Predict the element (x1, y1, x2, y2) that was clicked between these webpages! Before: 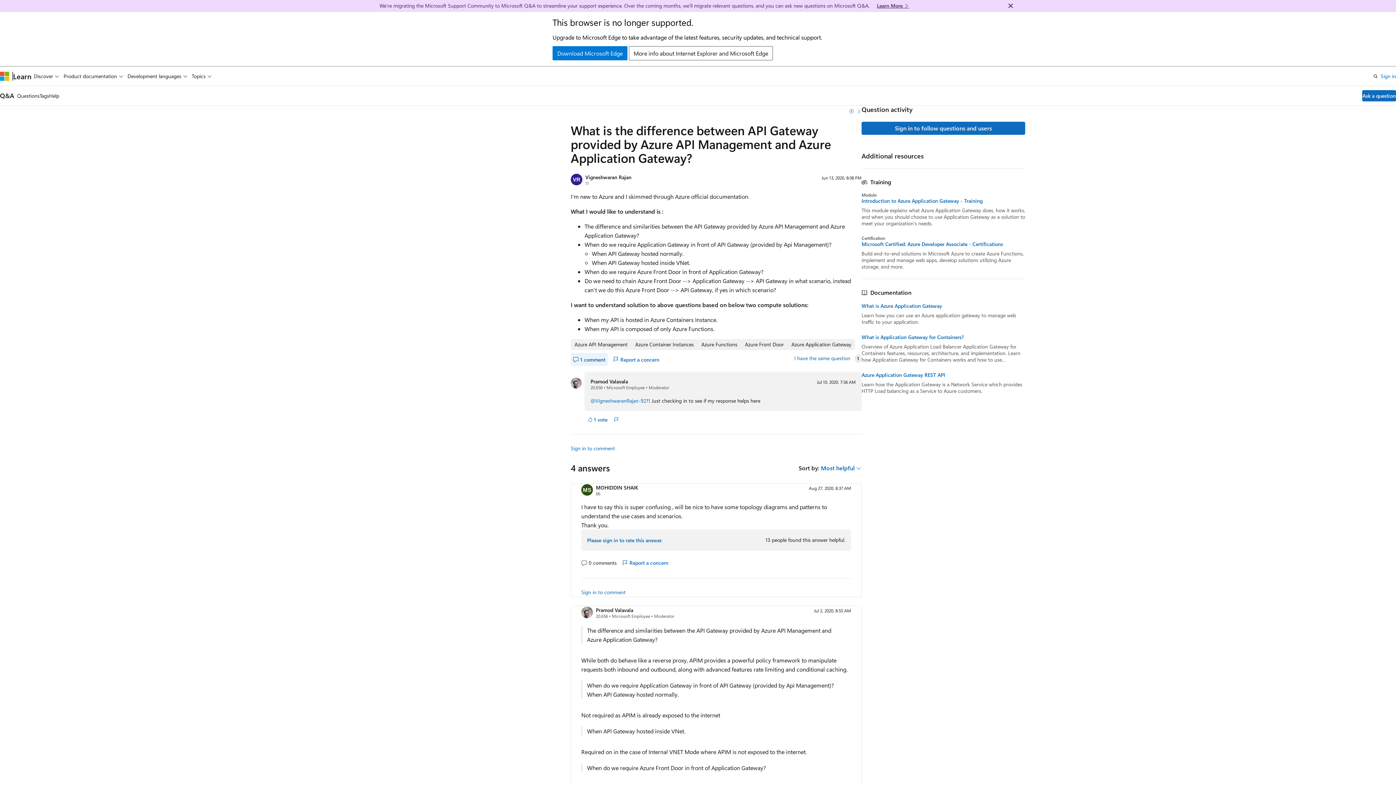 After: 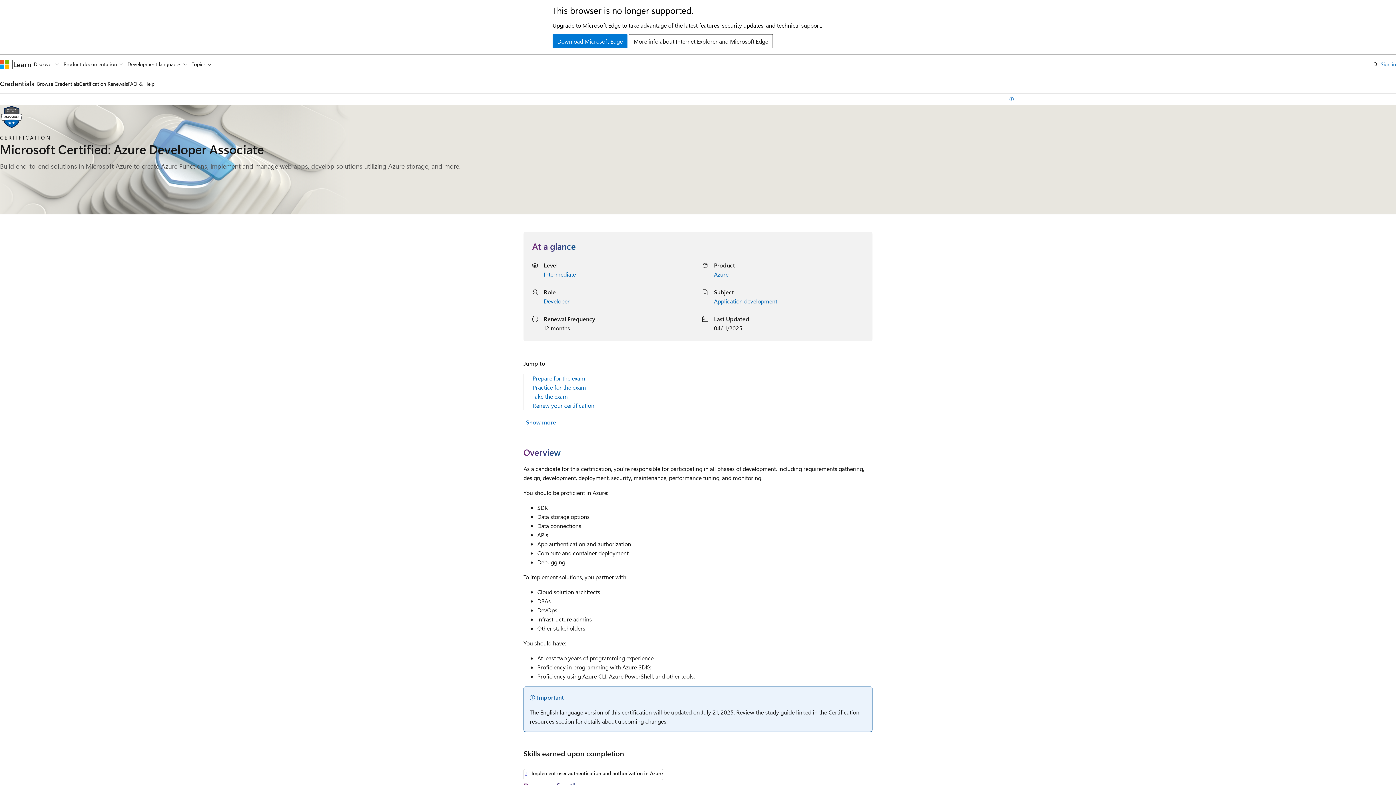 Action: label: Microsoft Certified: Azure Developer Associate - Certifications bbox: (861, 241, 1025, 247)